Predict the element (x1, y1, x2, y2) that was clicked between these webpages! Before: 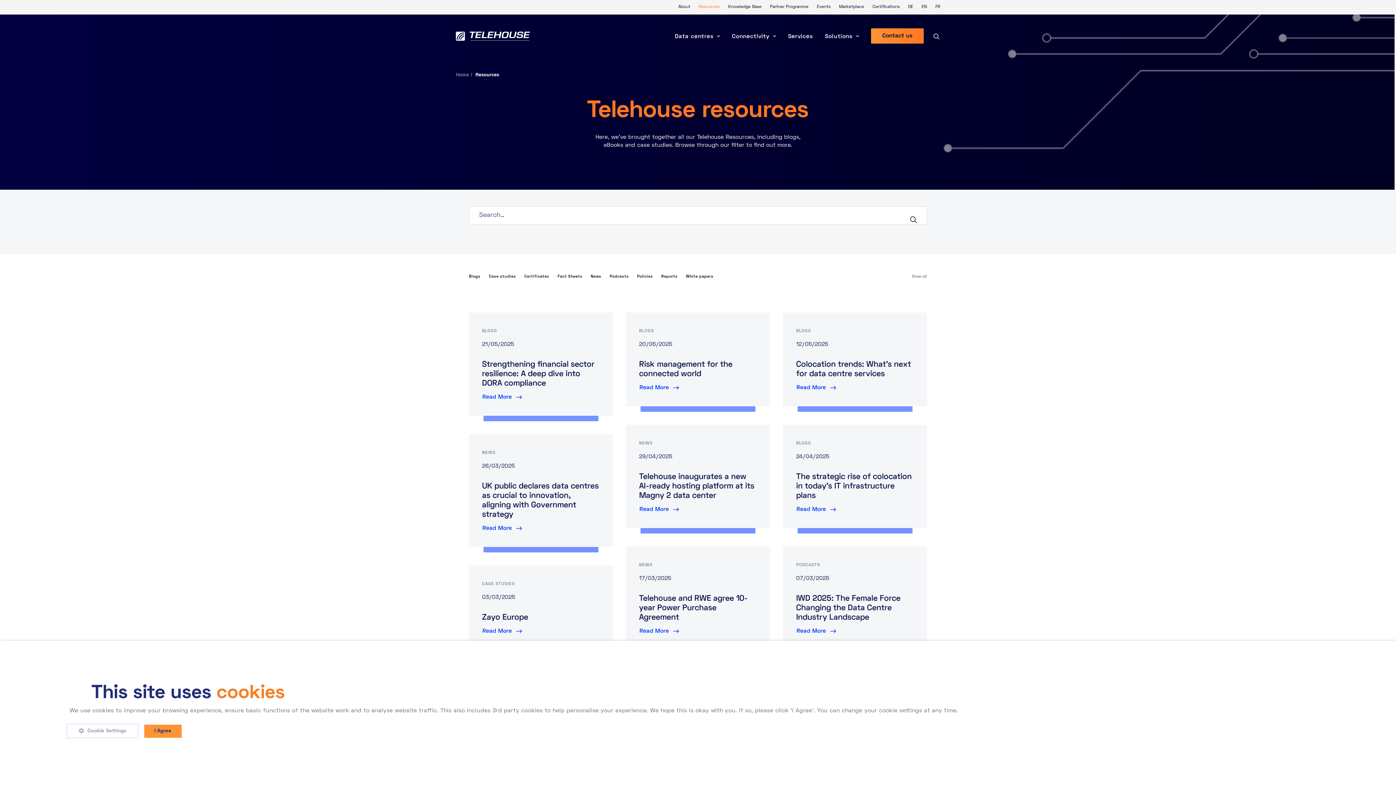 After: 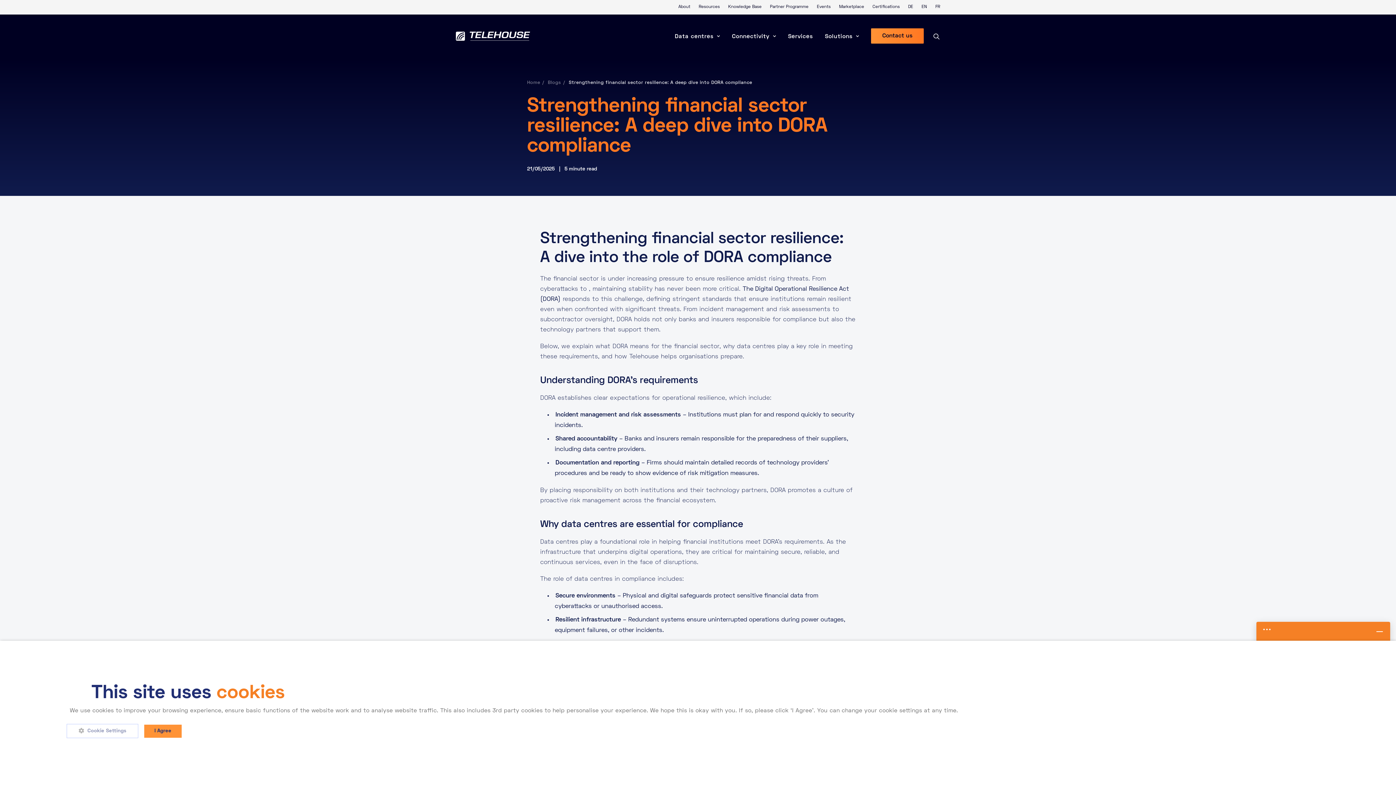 Action: label: Read More bbox: (482, 392, 522, 402)